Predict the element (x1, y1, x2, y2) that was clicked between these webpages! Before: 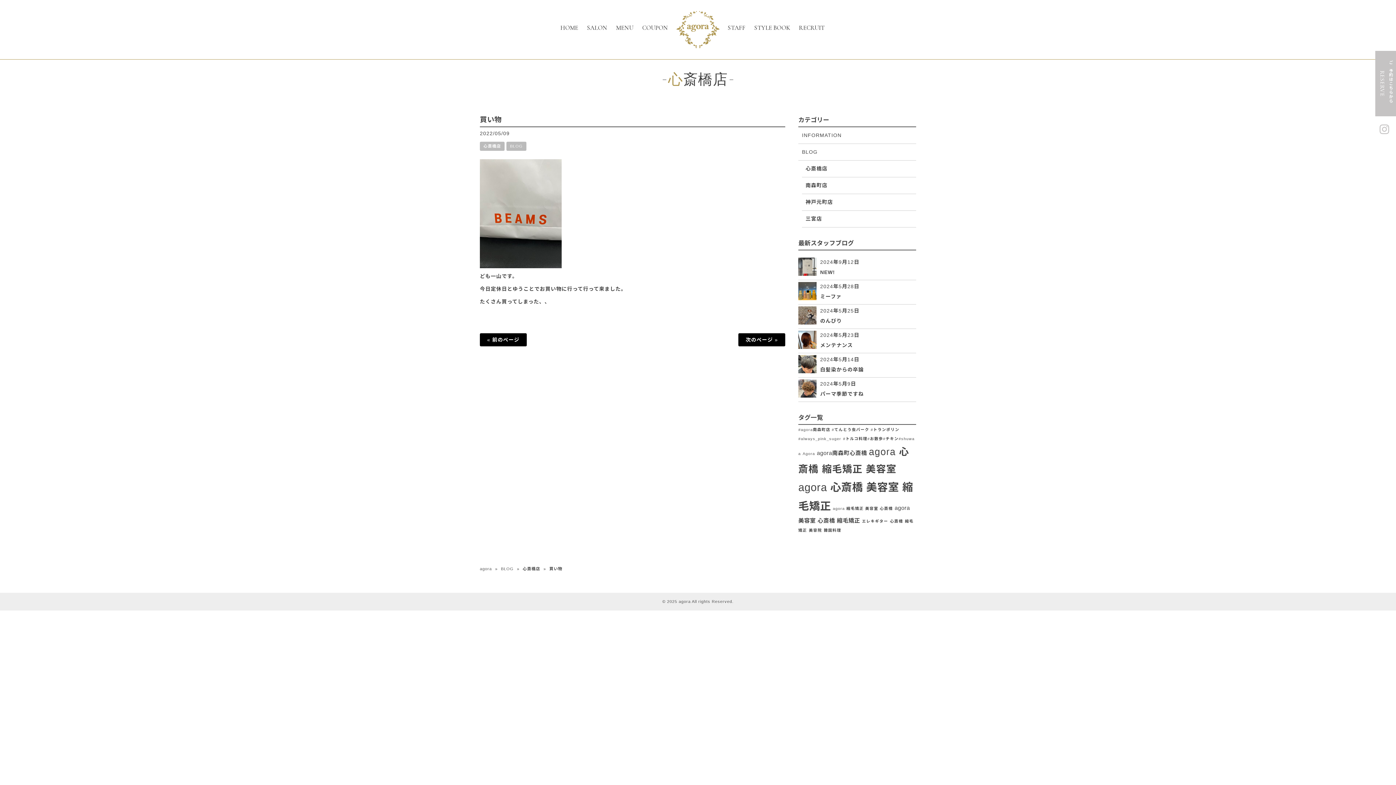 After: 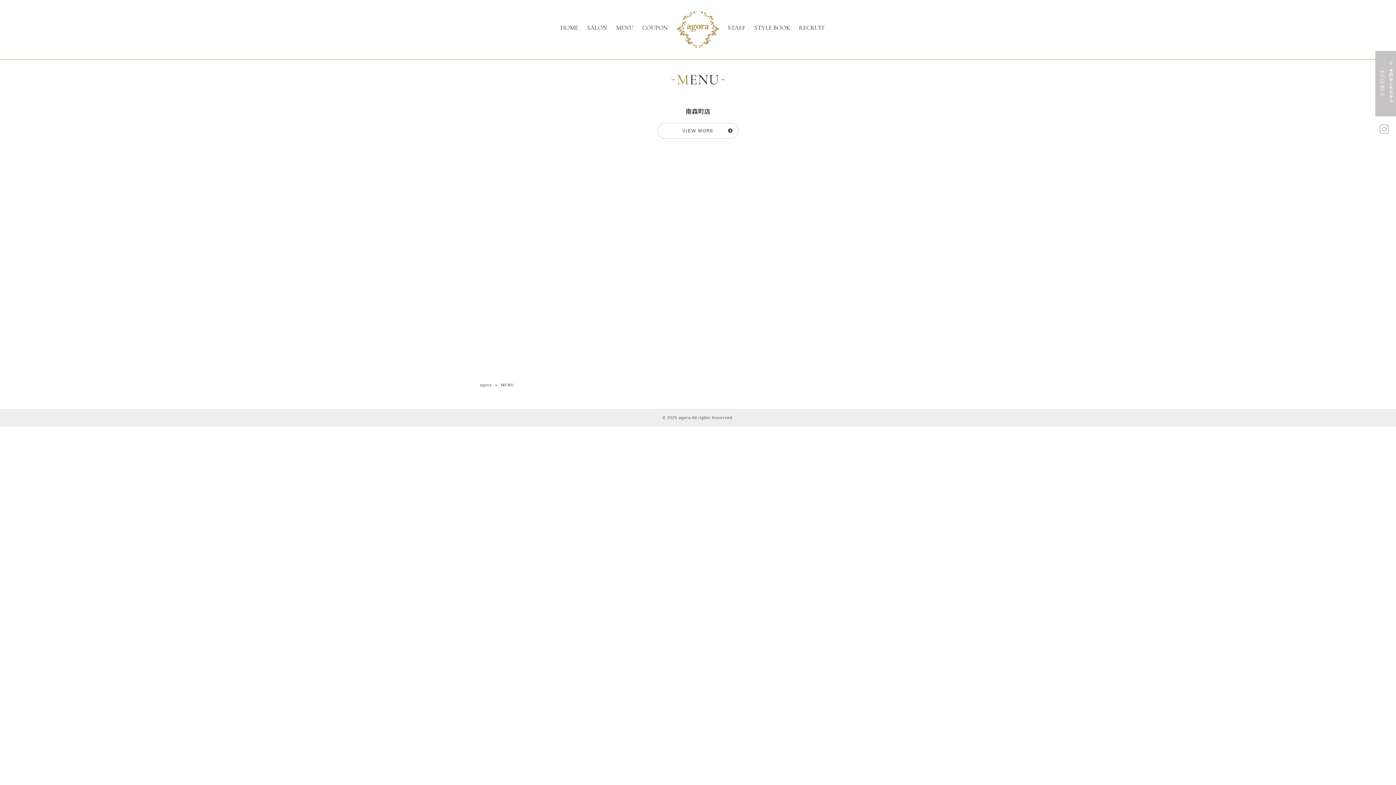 Action: label: MENU bbox: (612, 20, 637, 35)